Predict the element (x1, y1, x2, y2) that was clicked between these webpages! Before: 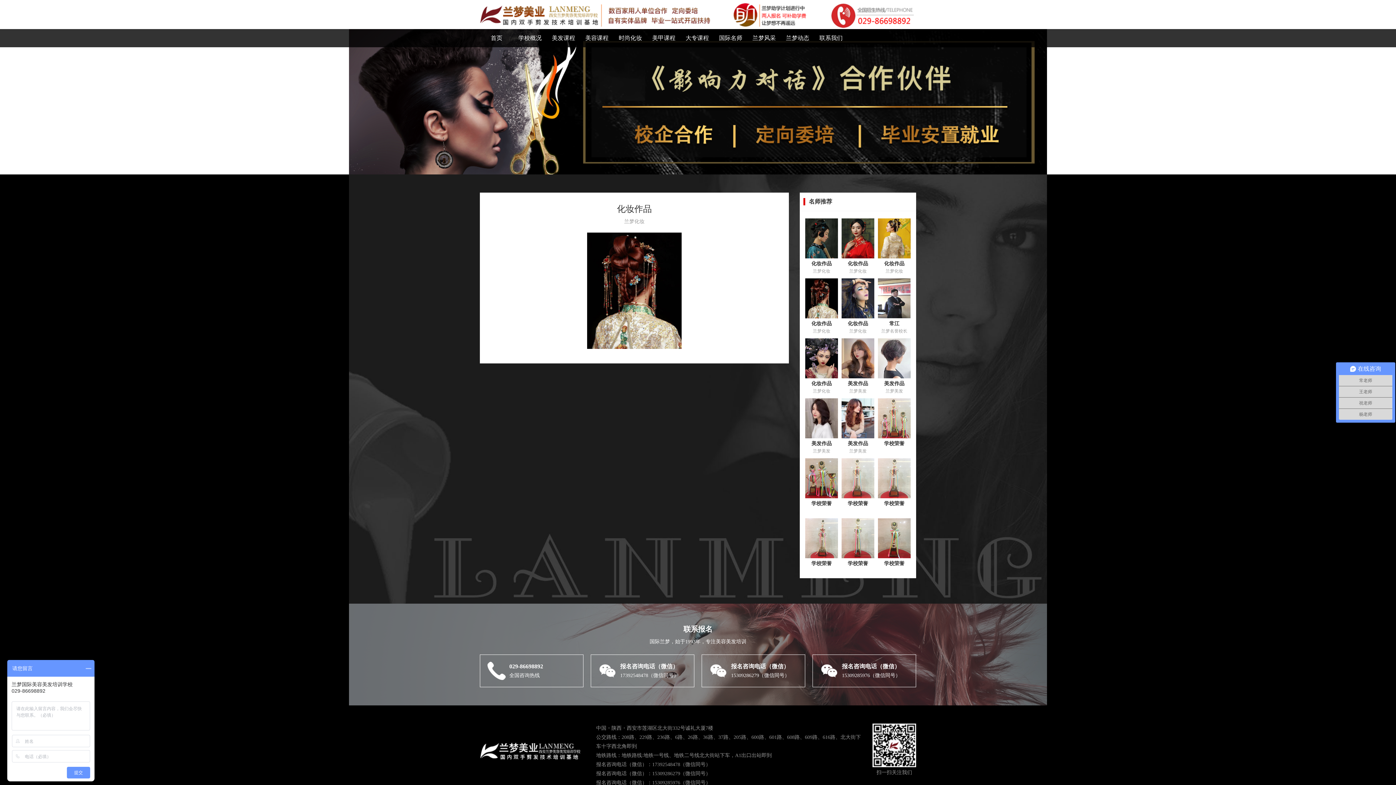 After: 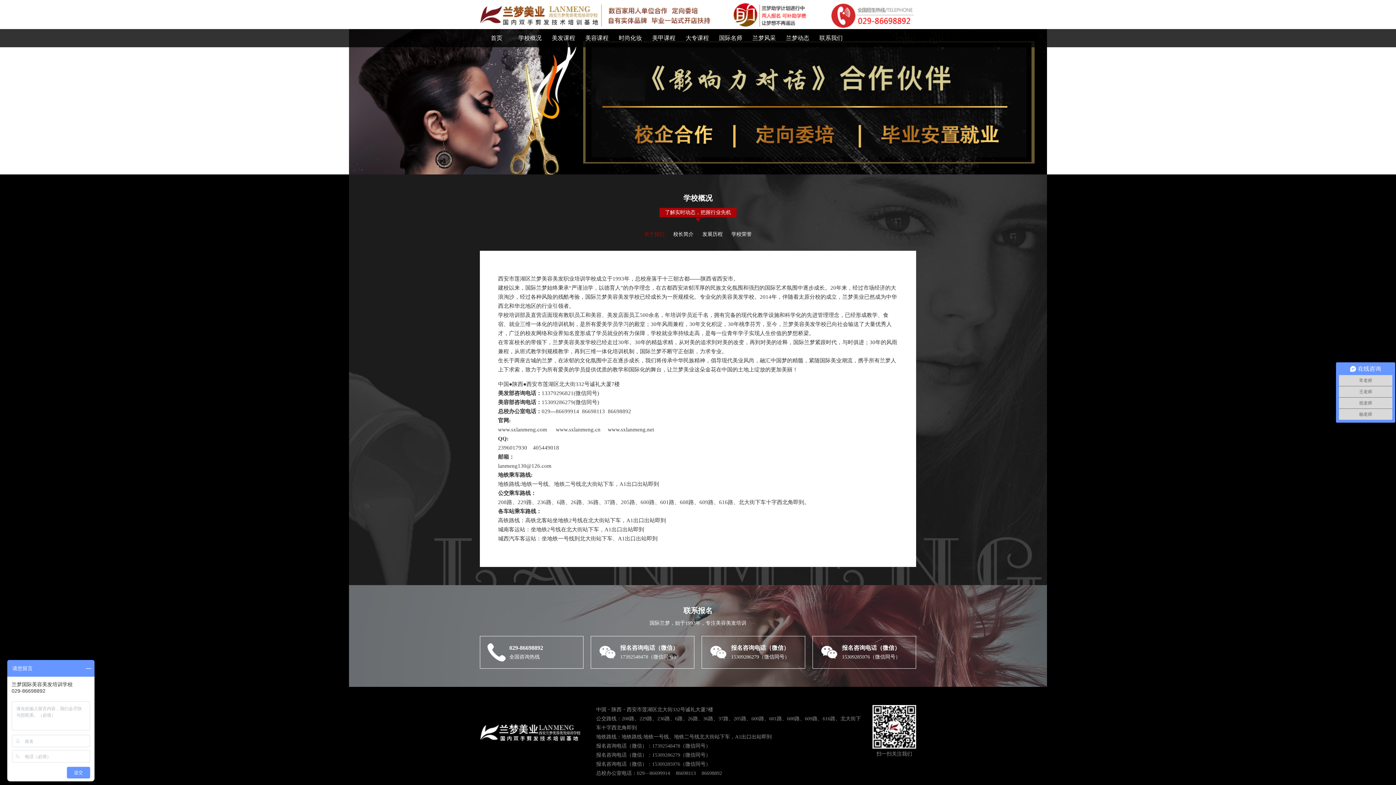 Action: bbox: (513, 29, 546, 47) label: 学校概况